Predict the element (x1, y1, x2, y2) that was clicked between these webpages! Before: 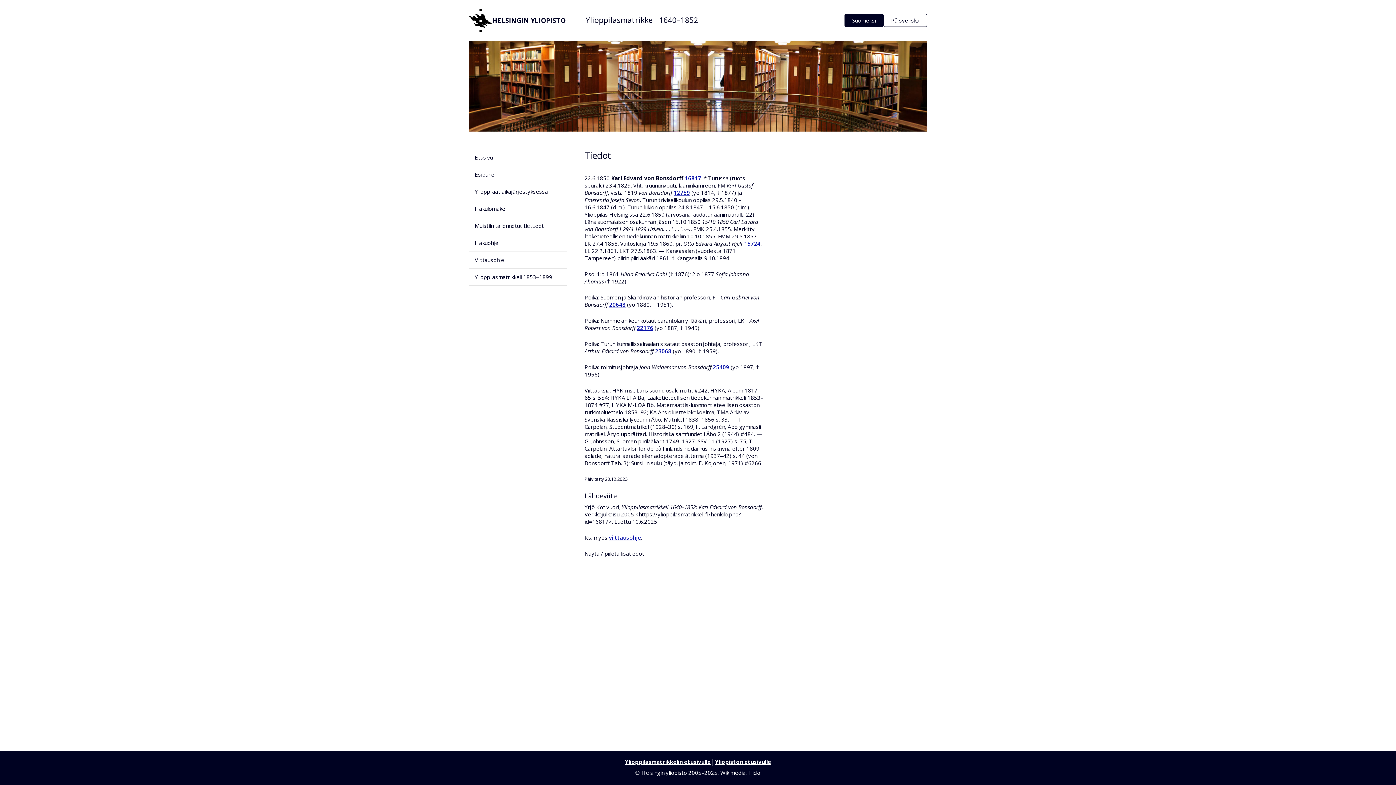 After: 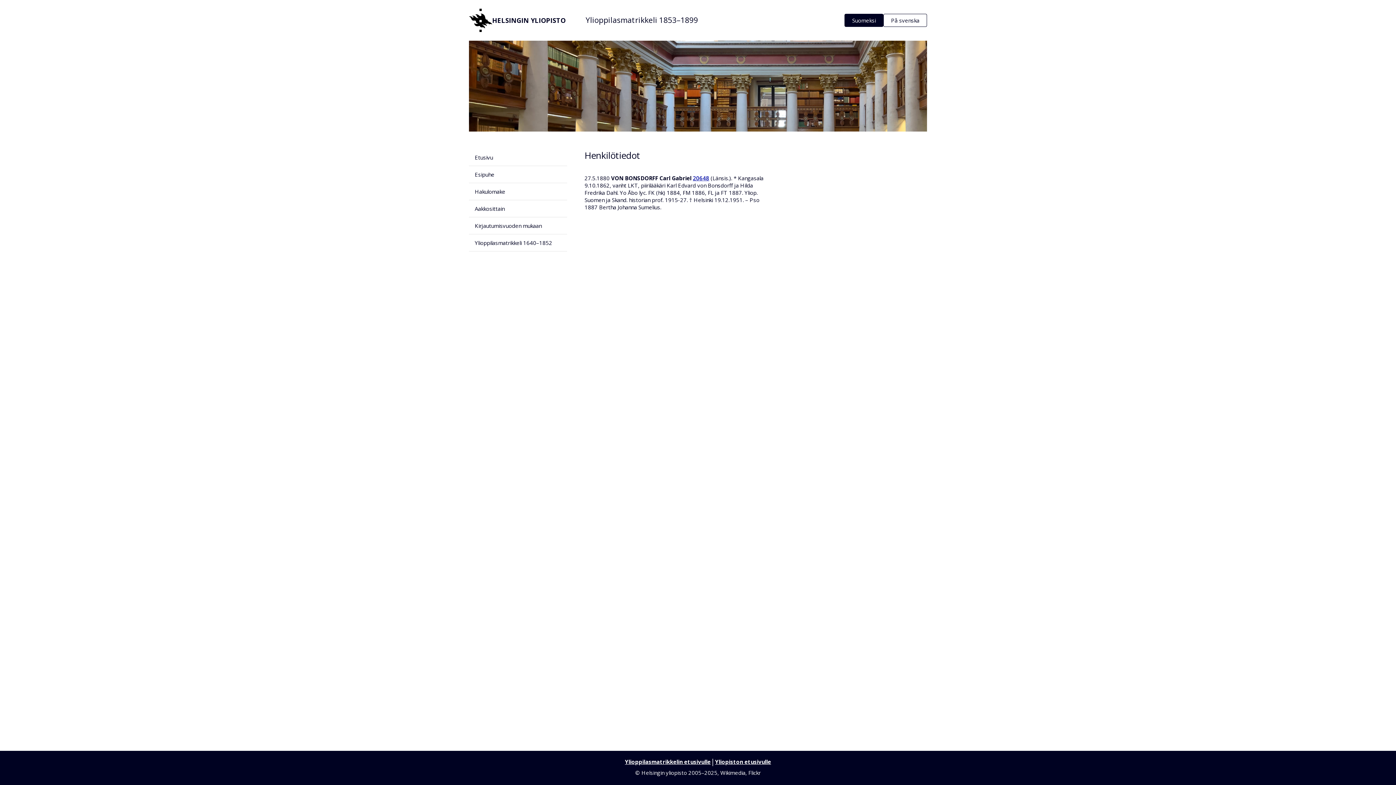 Action: label: 20648 bbox: (609, 301, 625, 308)